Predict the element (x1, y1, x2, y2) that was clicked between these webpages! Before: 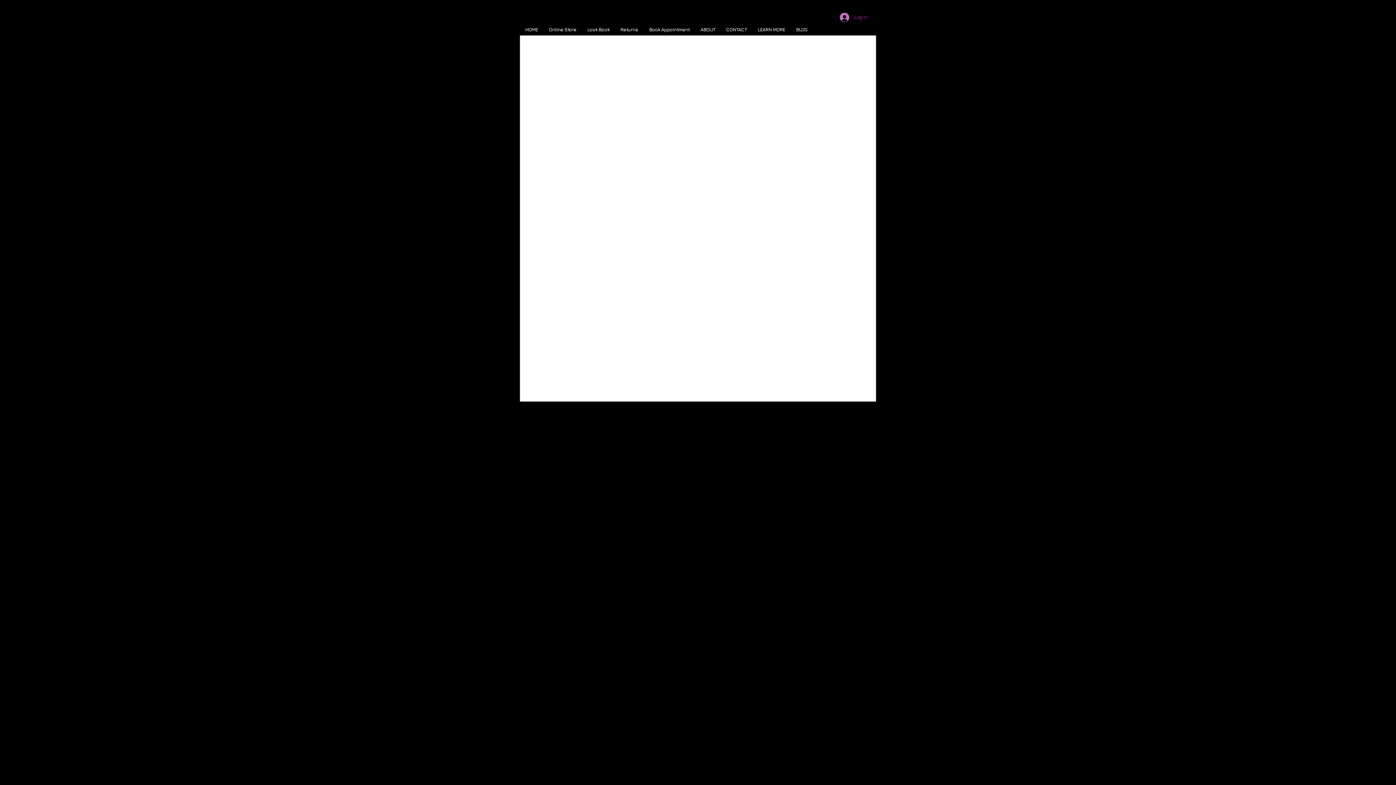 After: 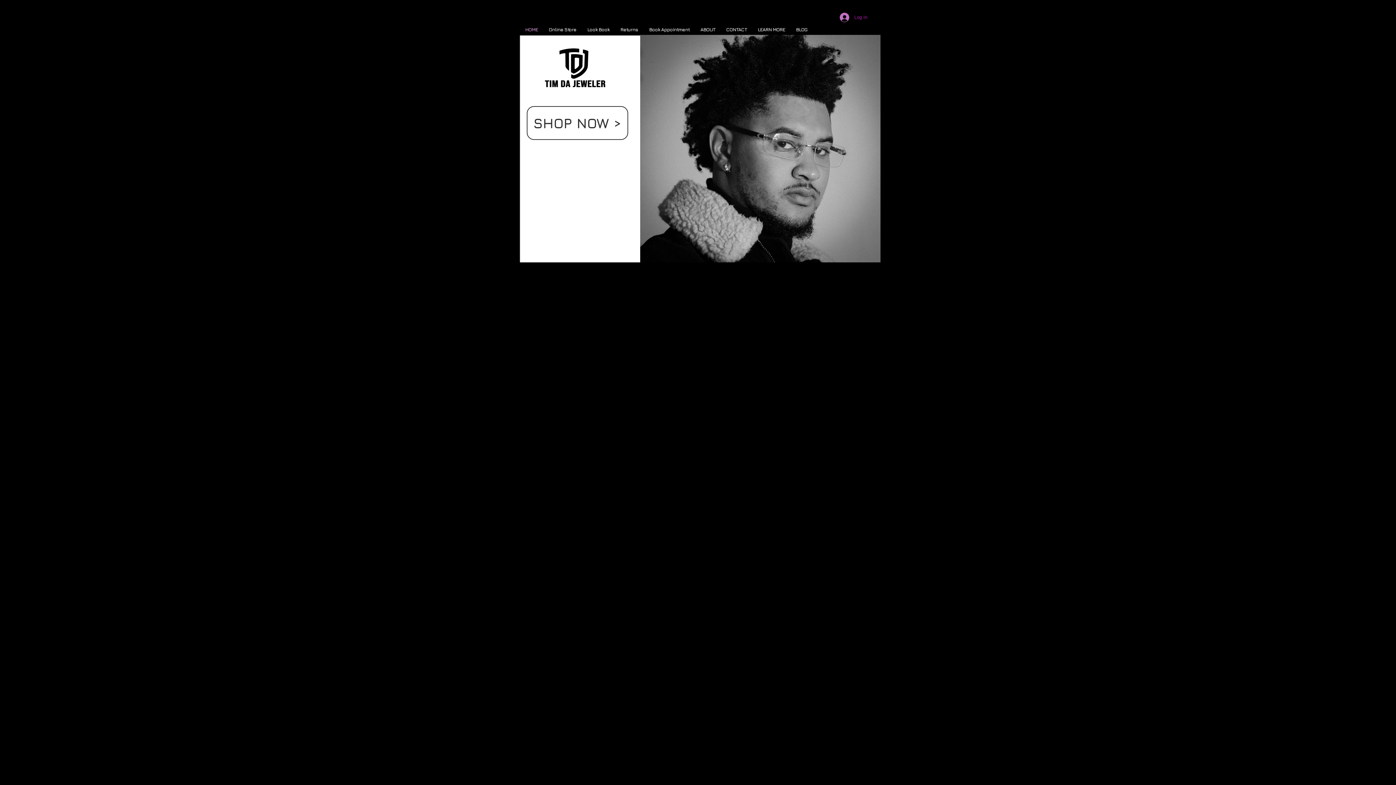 Action: label: HOME bbox: (520, 24, 543, 34)